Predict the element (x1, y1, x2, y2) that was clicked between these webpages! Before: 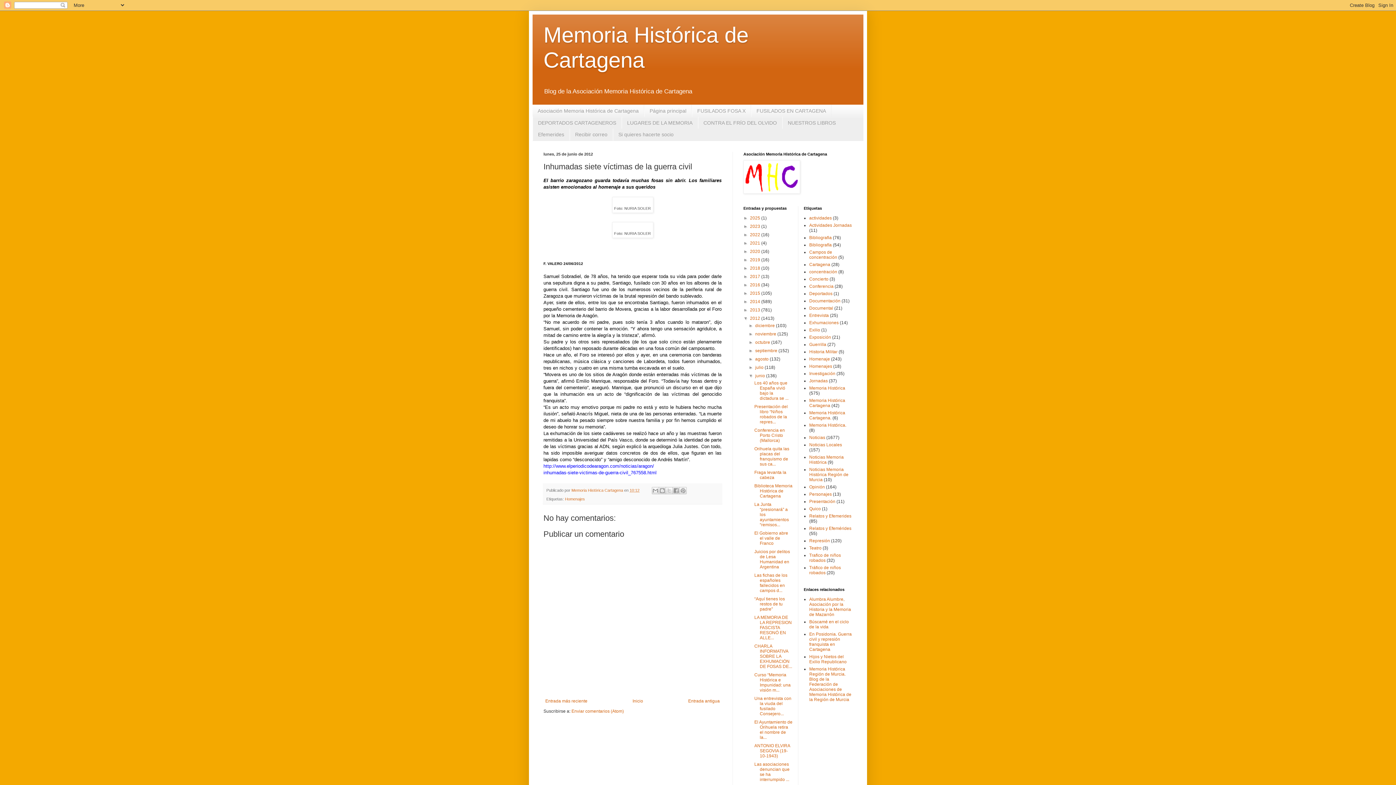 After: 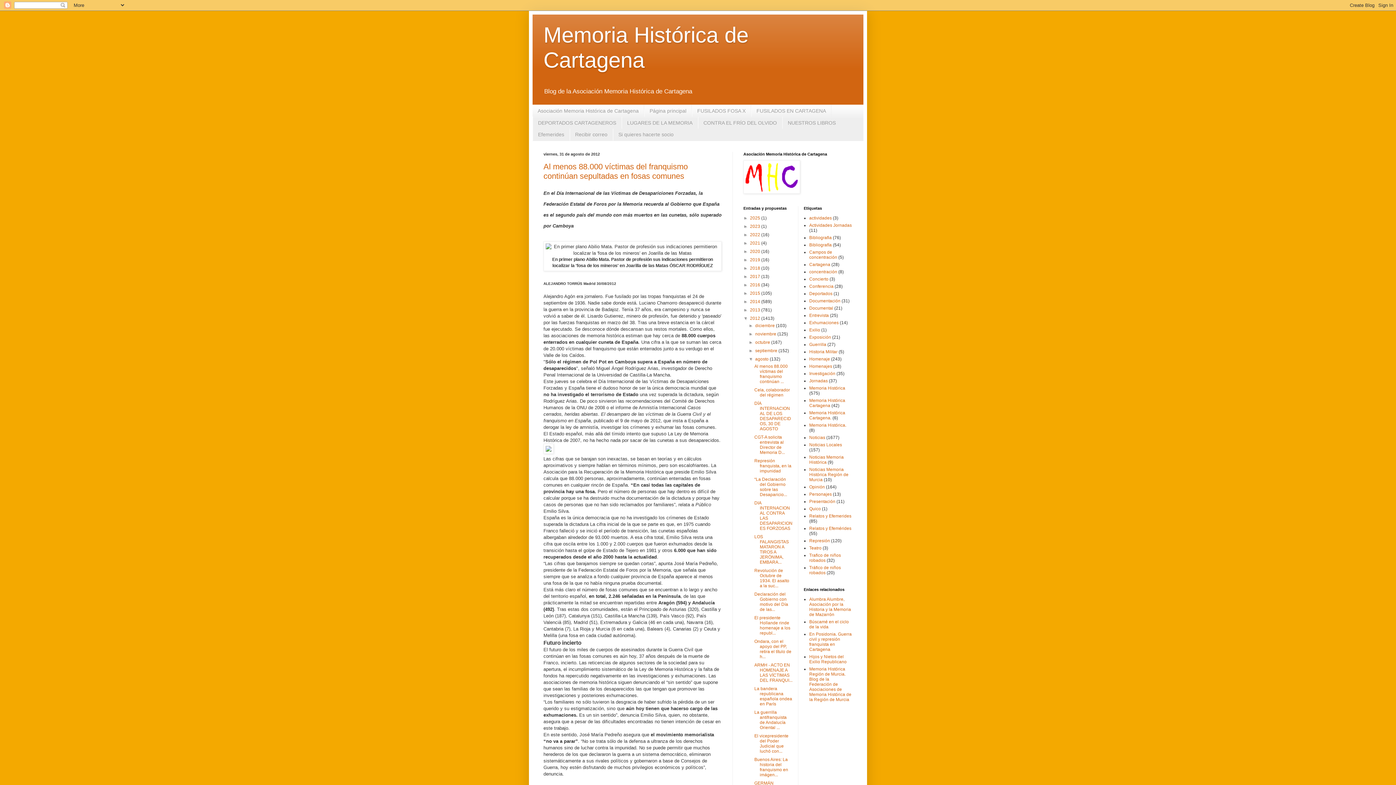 Action: label: agosto  bbox: (755, 356, 769, 361)